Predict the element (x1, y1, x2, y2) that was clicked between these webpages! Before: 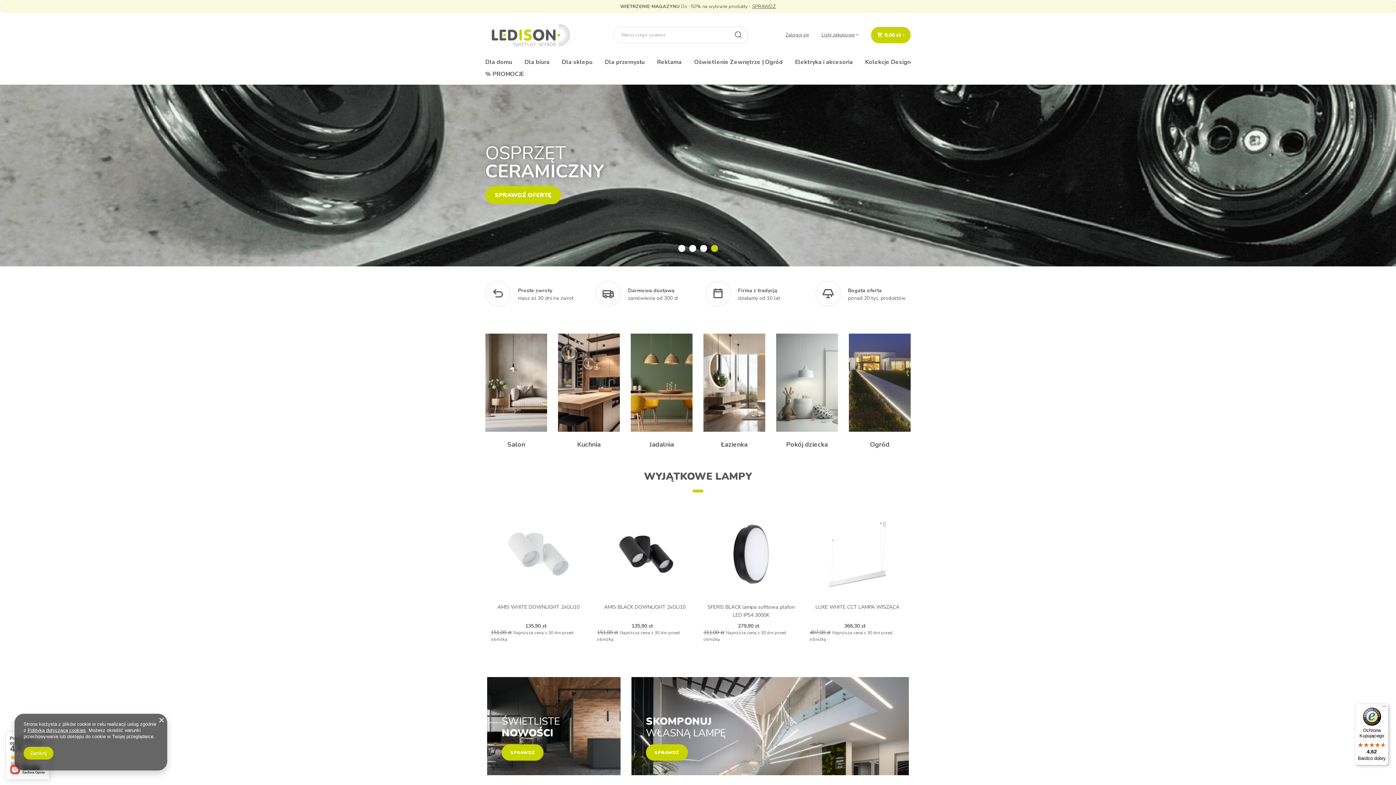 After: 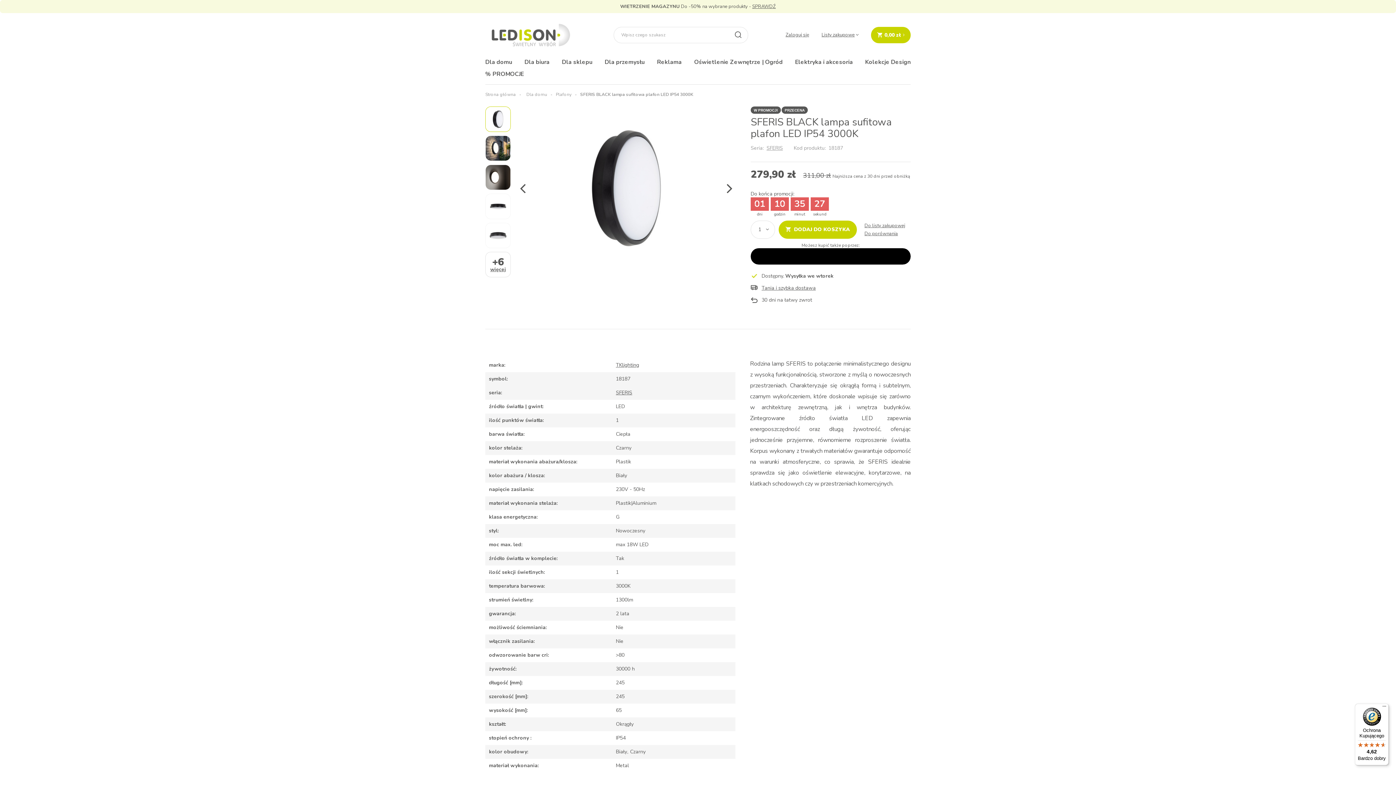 Action: bbox: (703, 509, 799, 600)